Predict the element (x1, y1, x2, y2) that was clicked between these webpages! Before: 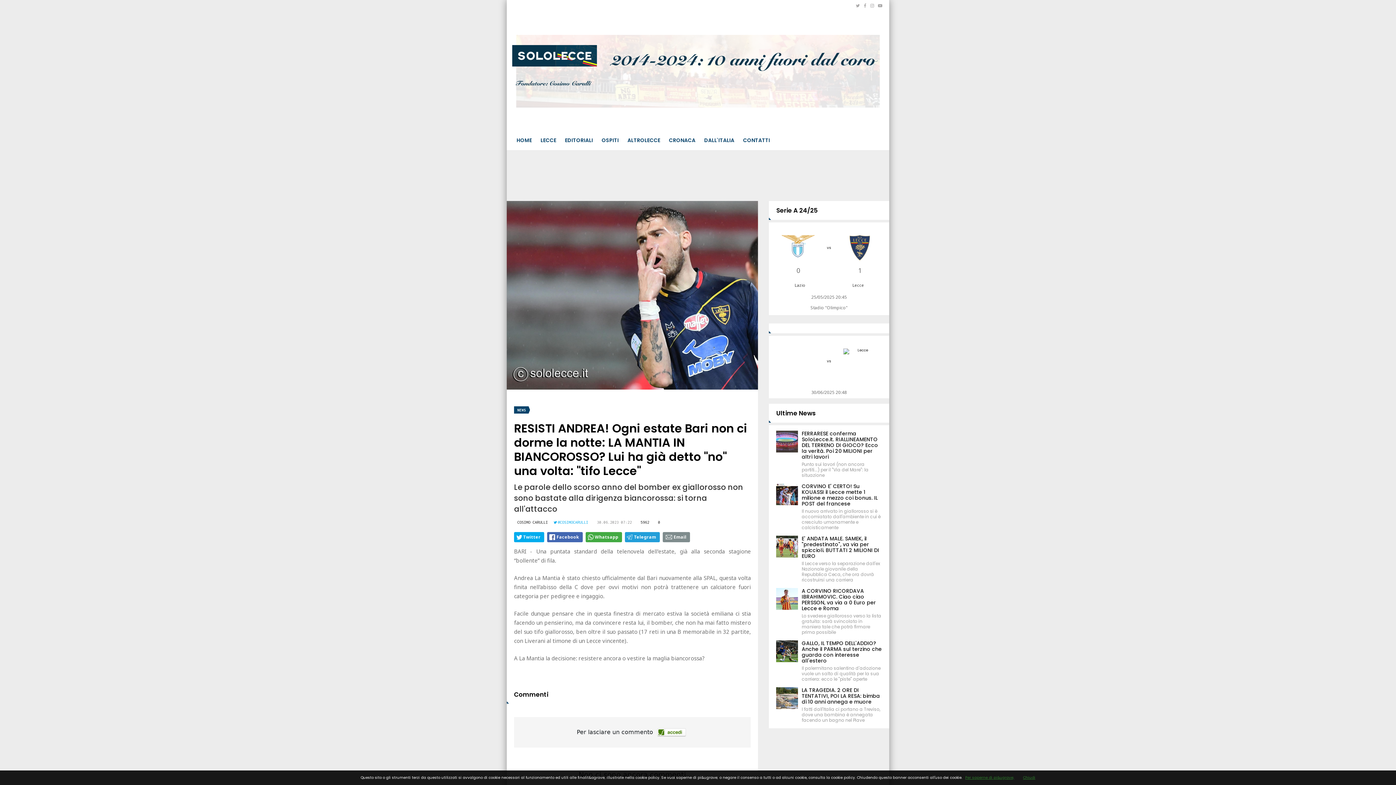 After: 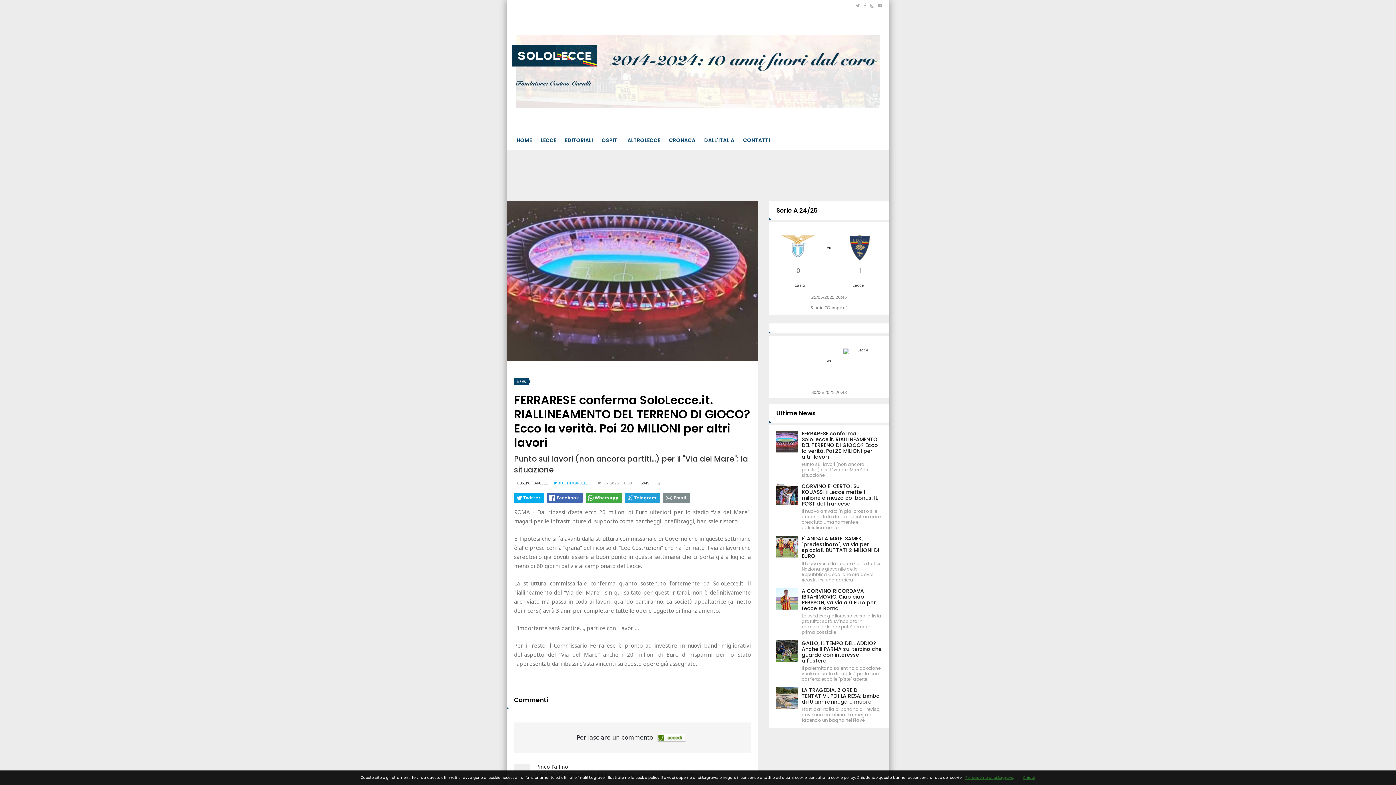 Action: label: FERRARESE conferma SoloLecce.it. RIALLINEAMENTO DEL TERRENO DI GIOCO? Ecco la verità. Poi 20 MILIONI per altri lavori bbox: (801, 430, 878, 460)